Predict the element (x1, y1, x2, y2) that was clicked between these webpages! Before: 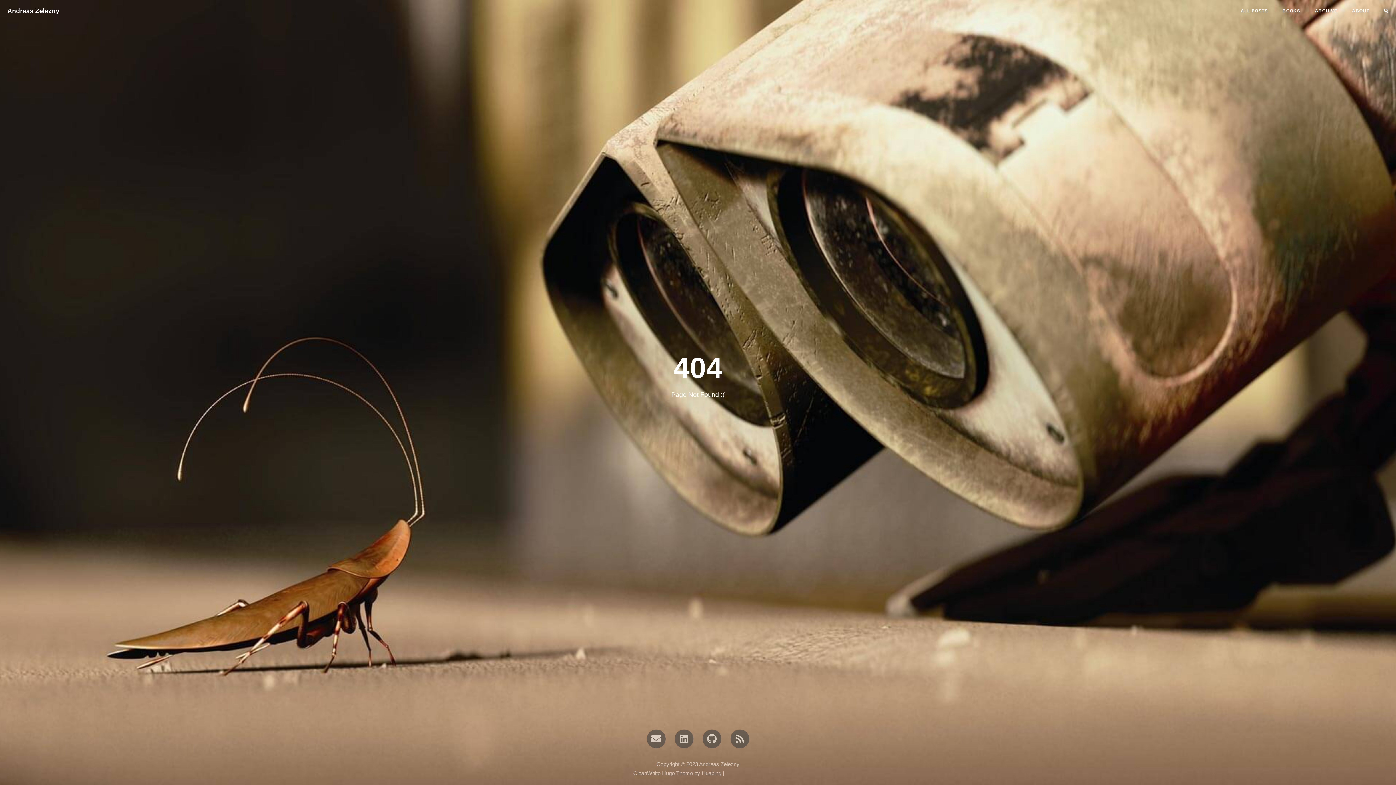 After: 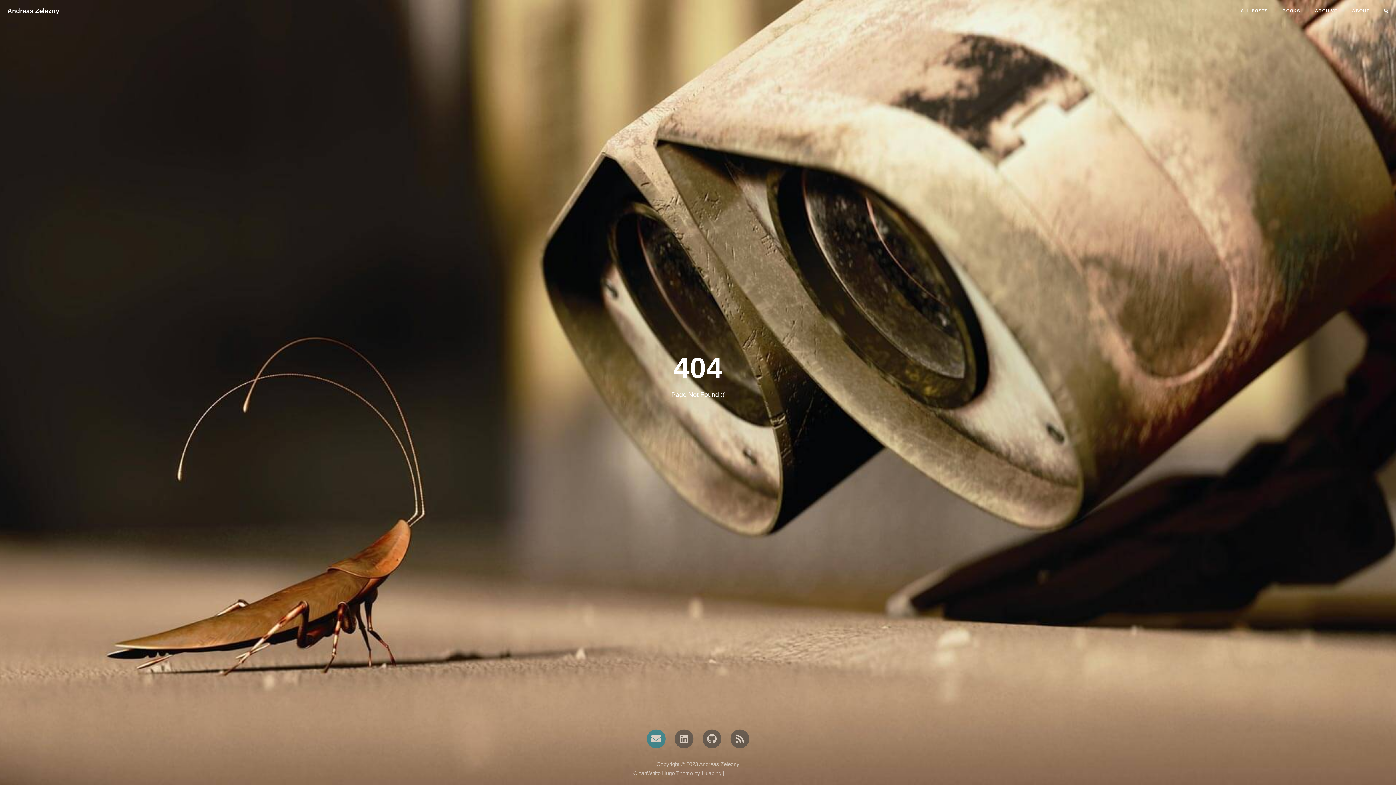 Action: bbox: (644, 734, 668, 742)